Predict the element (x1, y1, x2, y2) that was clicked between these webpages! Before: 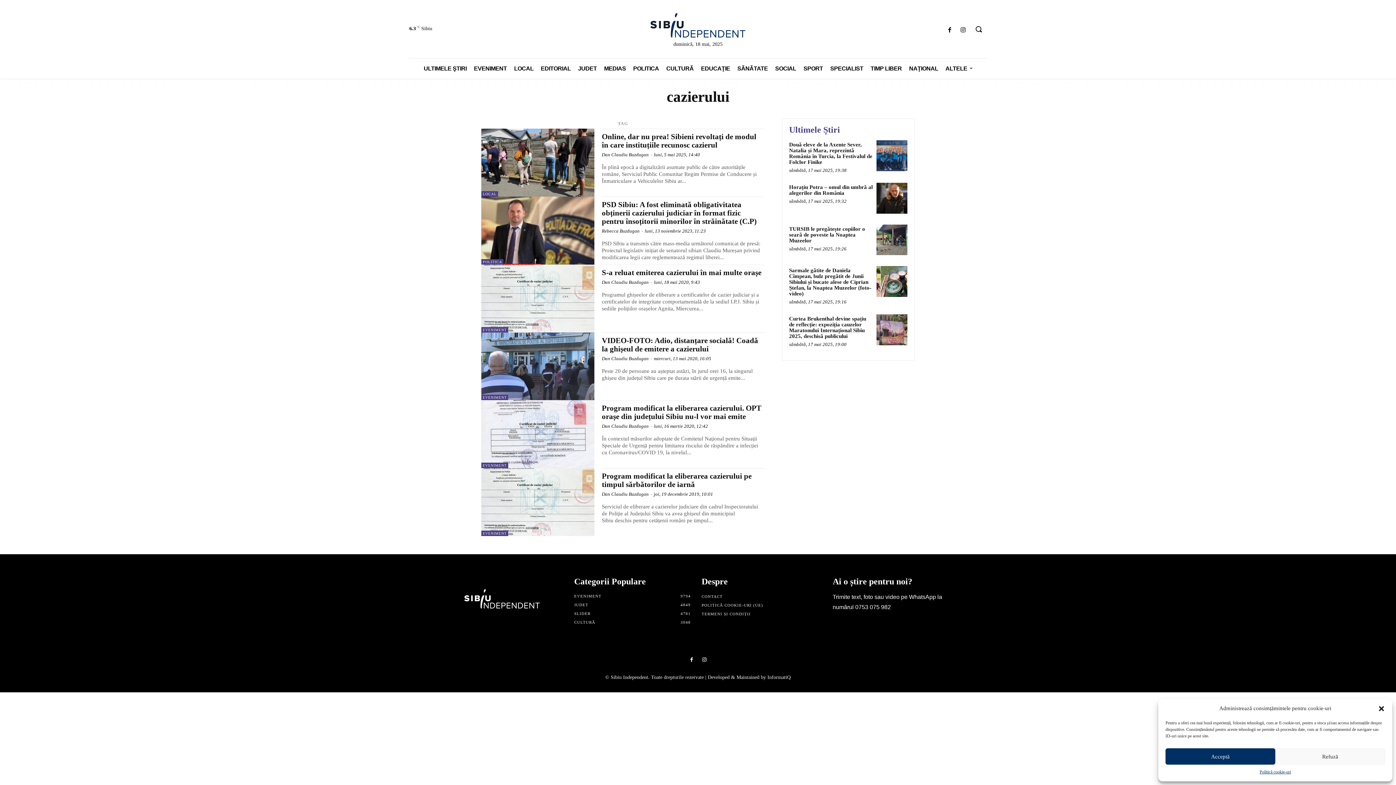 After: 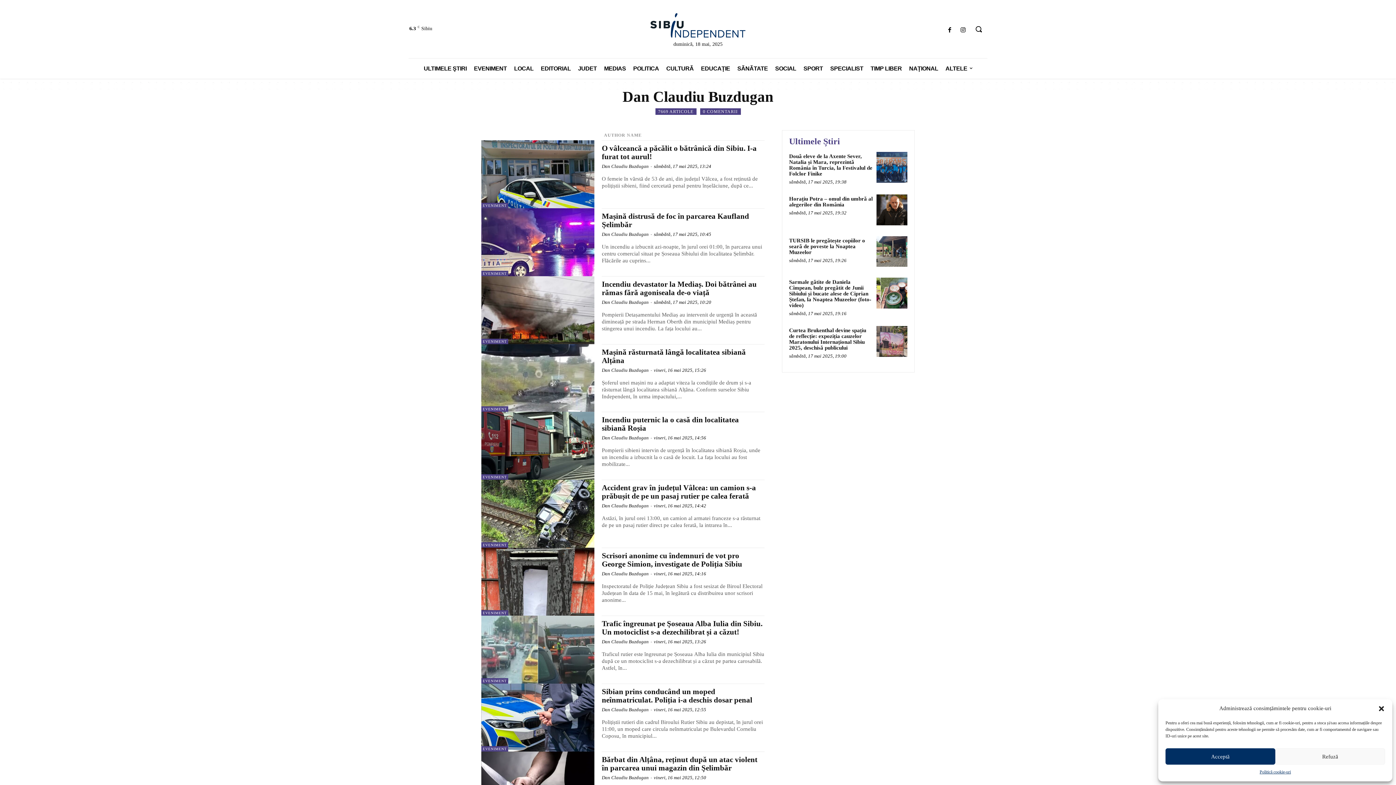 Action: bbox: (601, 152, 648, 157) label: Dan Claudiu Buzdugan